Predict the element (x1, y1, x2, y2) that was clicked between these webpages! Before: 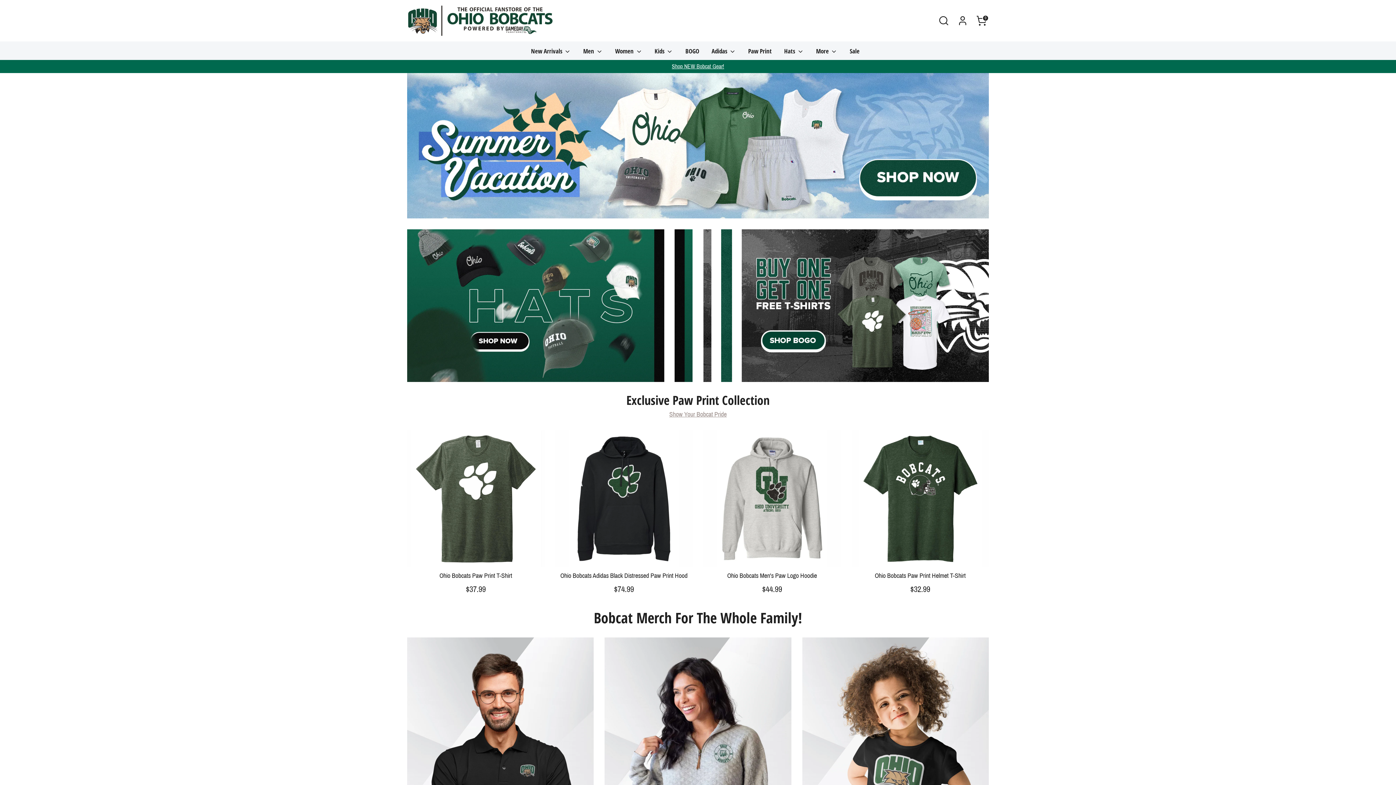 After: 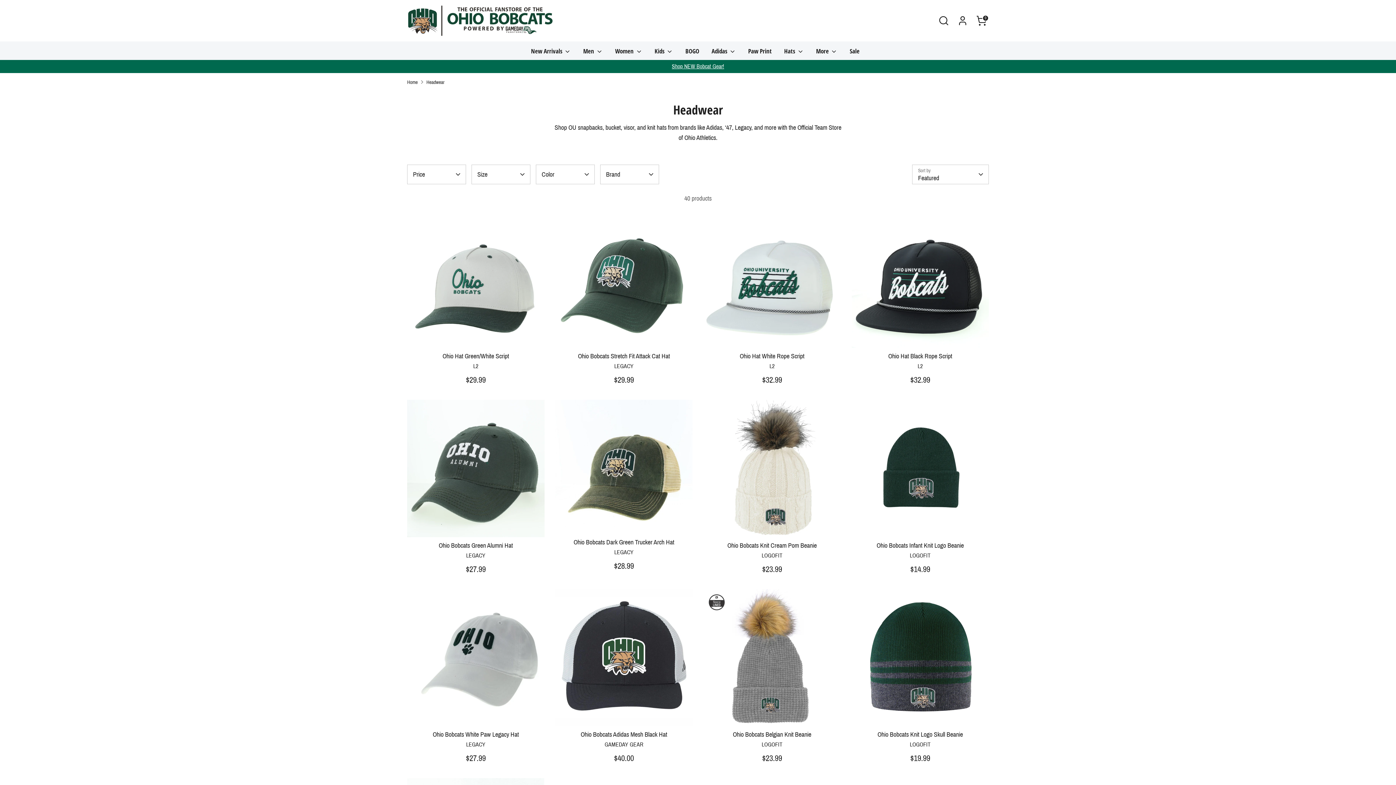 Action: label: Hats  bbox: (778, 46, 809, 59)